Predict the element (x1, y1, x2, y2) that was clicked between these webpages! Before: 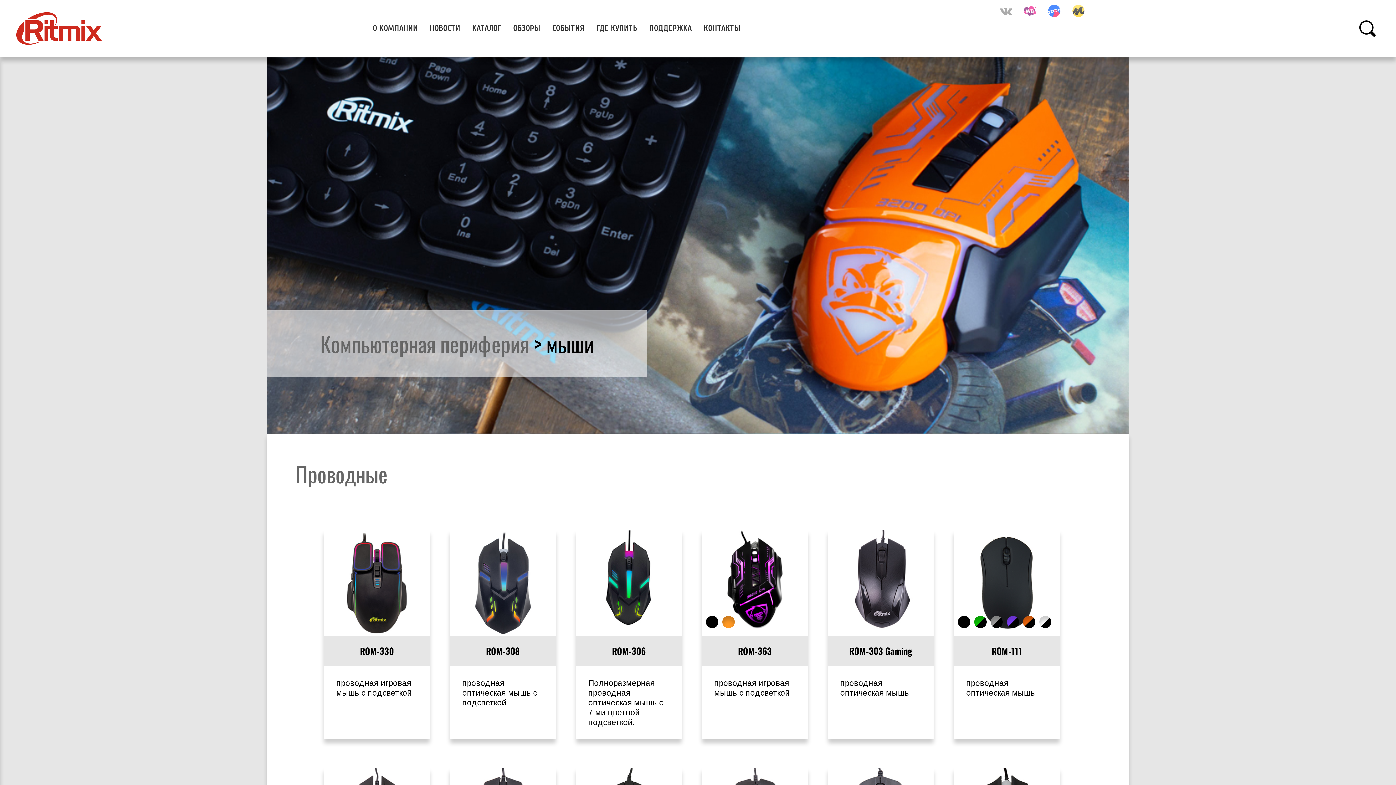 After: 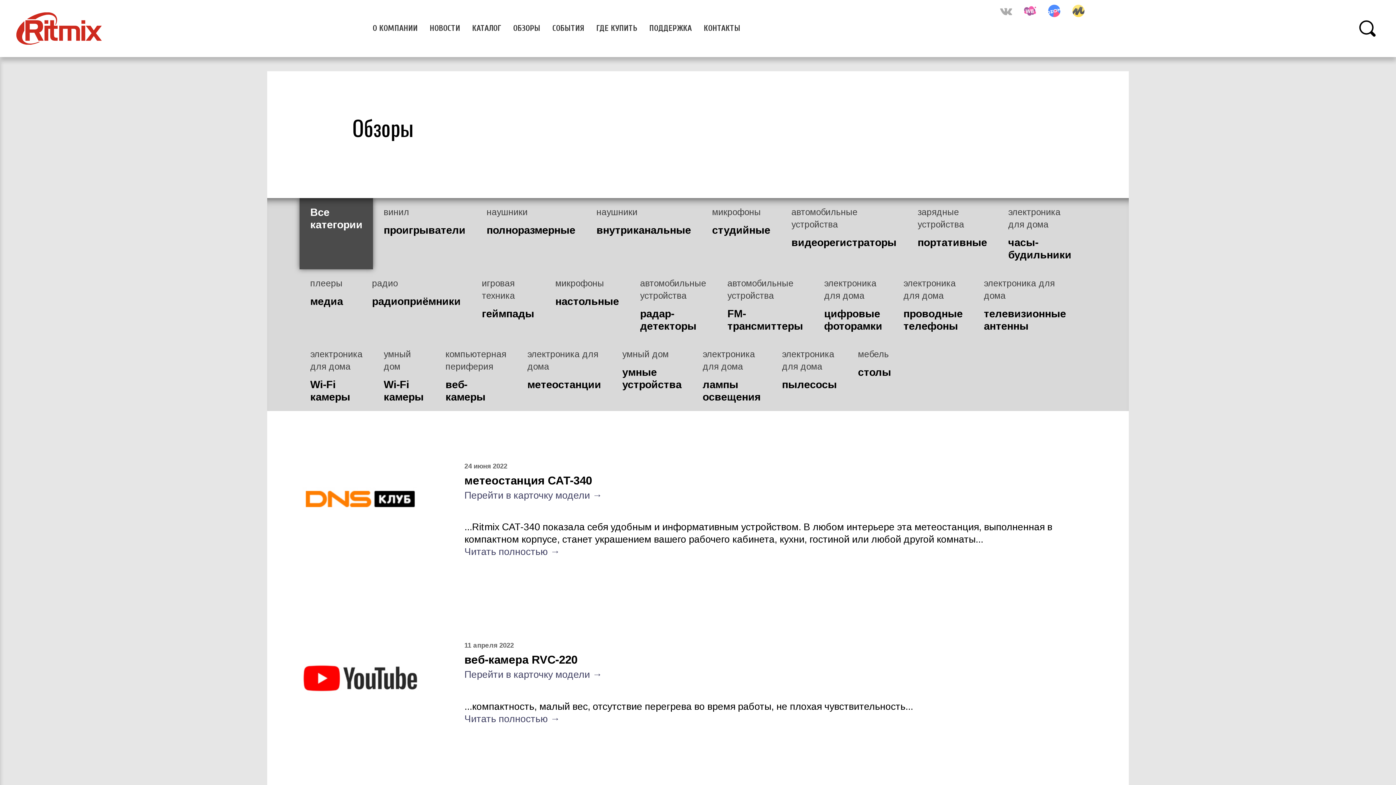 Action: bbox: (508, 0, 545, 56) label: ОБЗОРЫ